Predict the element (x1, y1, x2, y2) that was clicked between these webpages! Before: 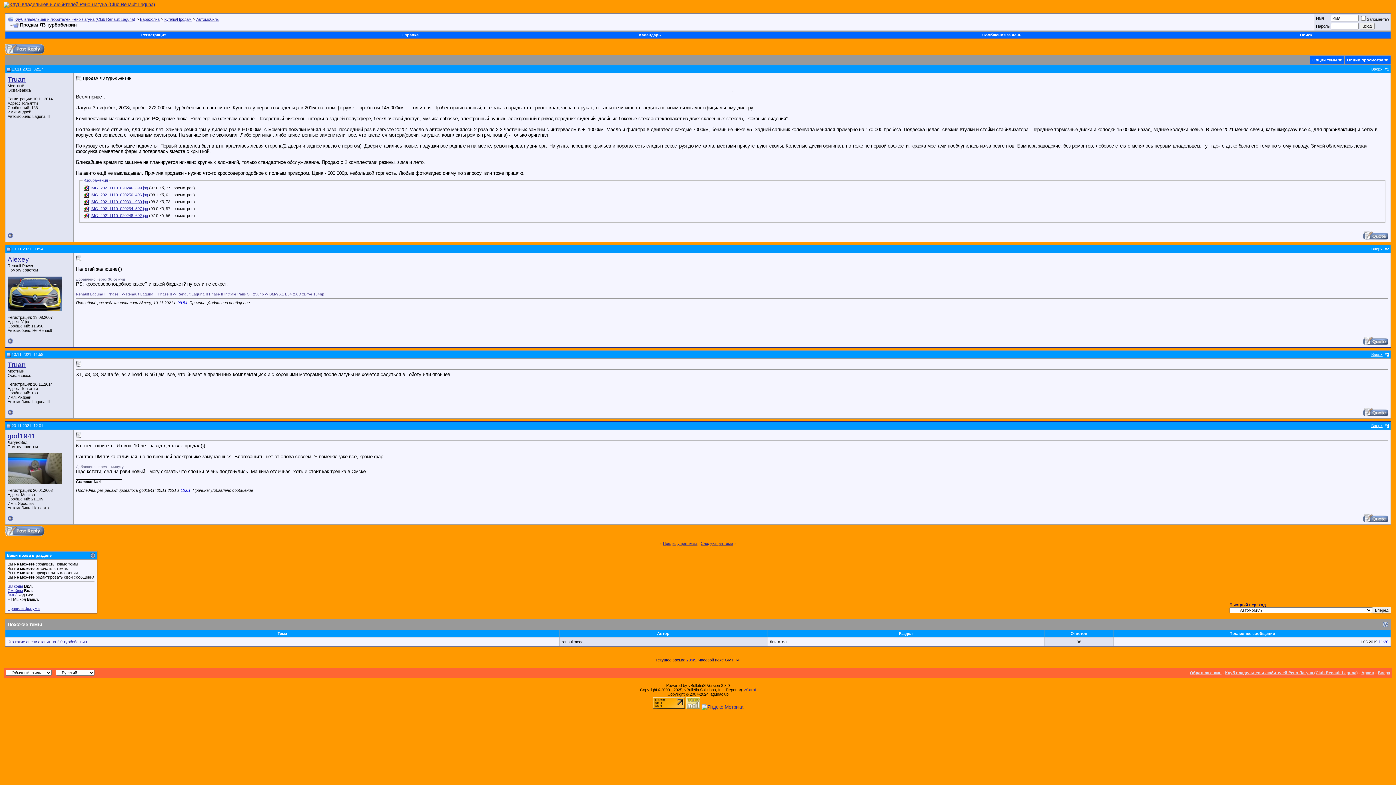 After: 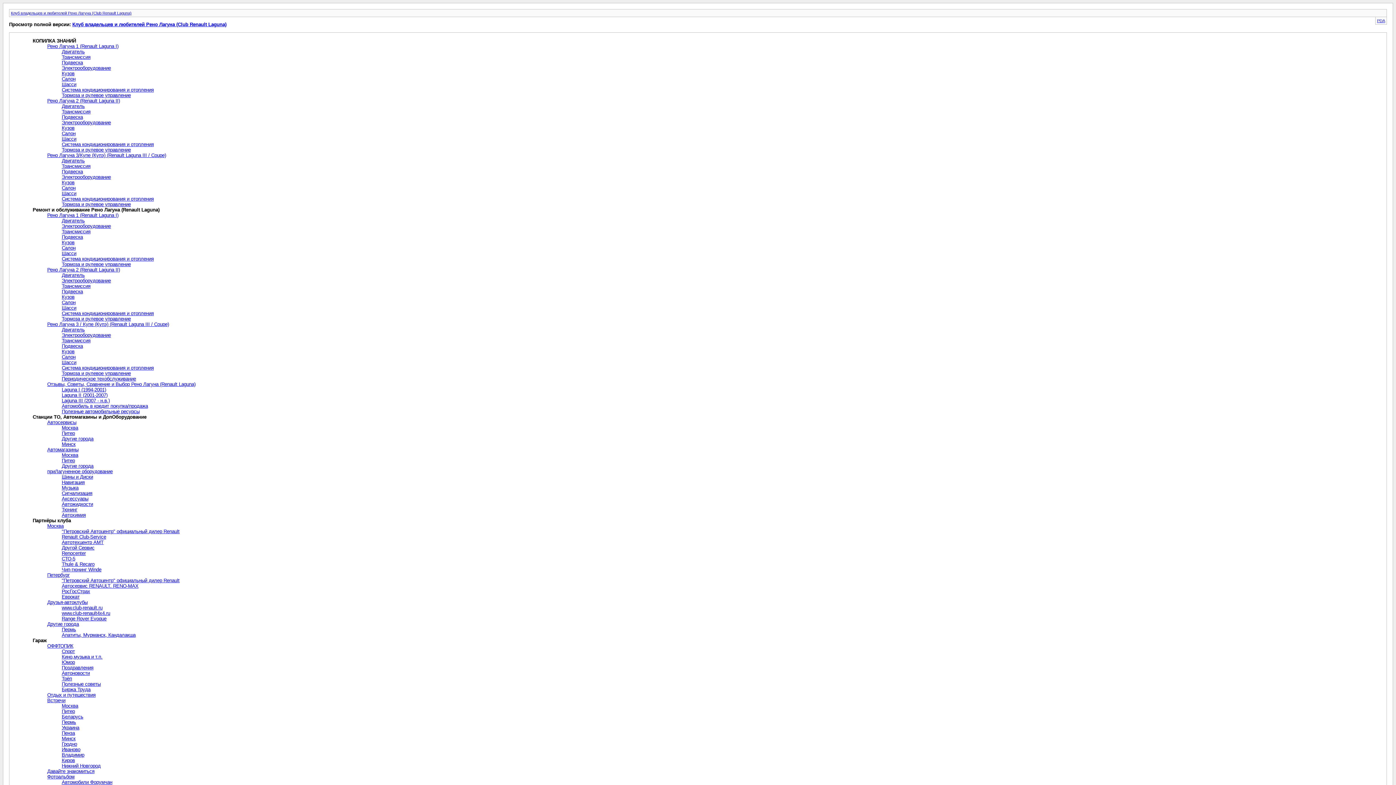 Action: label: Архив bbox: (1361, 670, 1374, 675)